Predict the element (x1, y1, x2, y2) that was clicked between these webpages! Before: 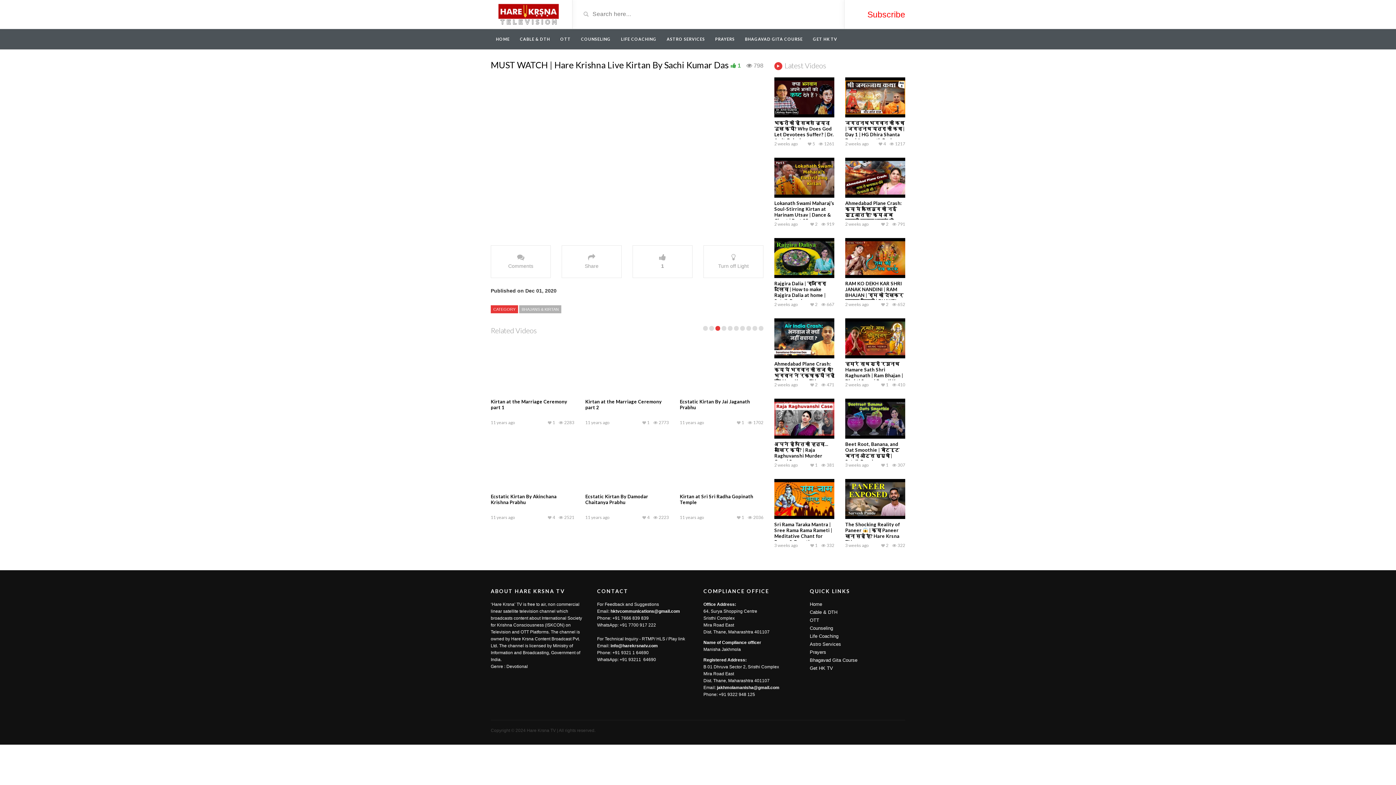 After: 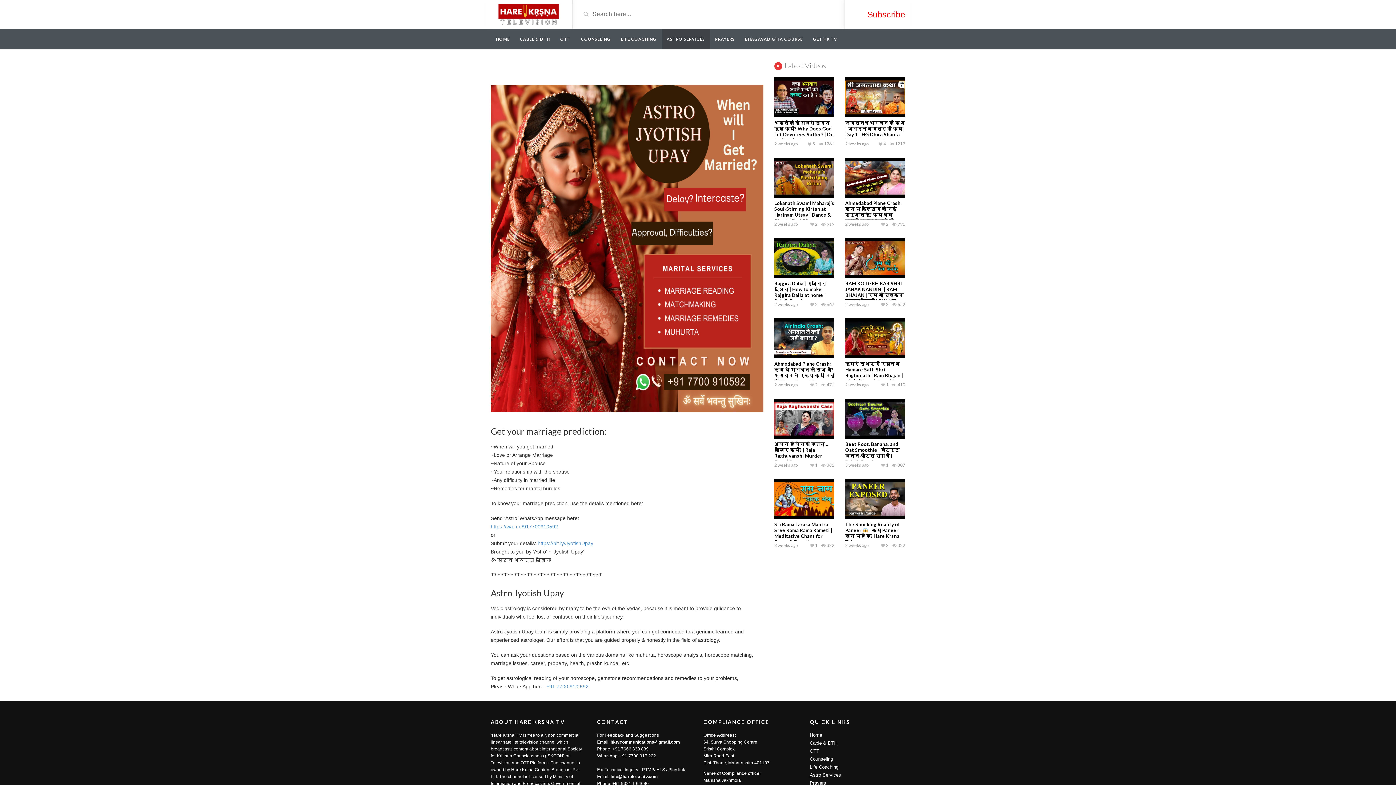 Action: label: ASTRO SERVICES bbox: (661, 29, 710, 49)